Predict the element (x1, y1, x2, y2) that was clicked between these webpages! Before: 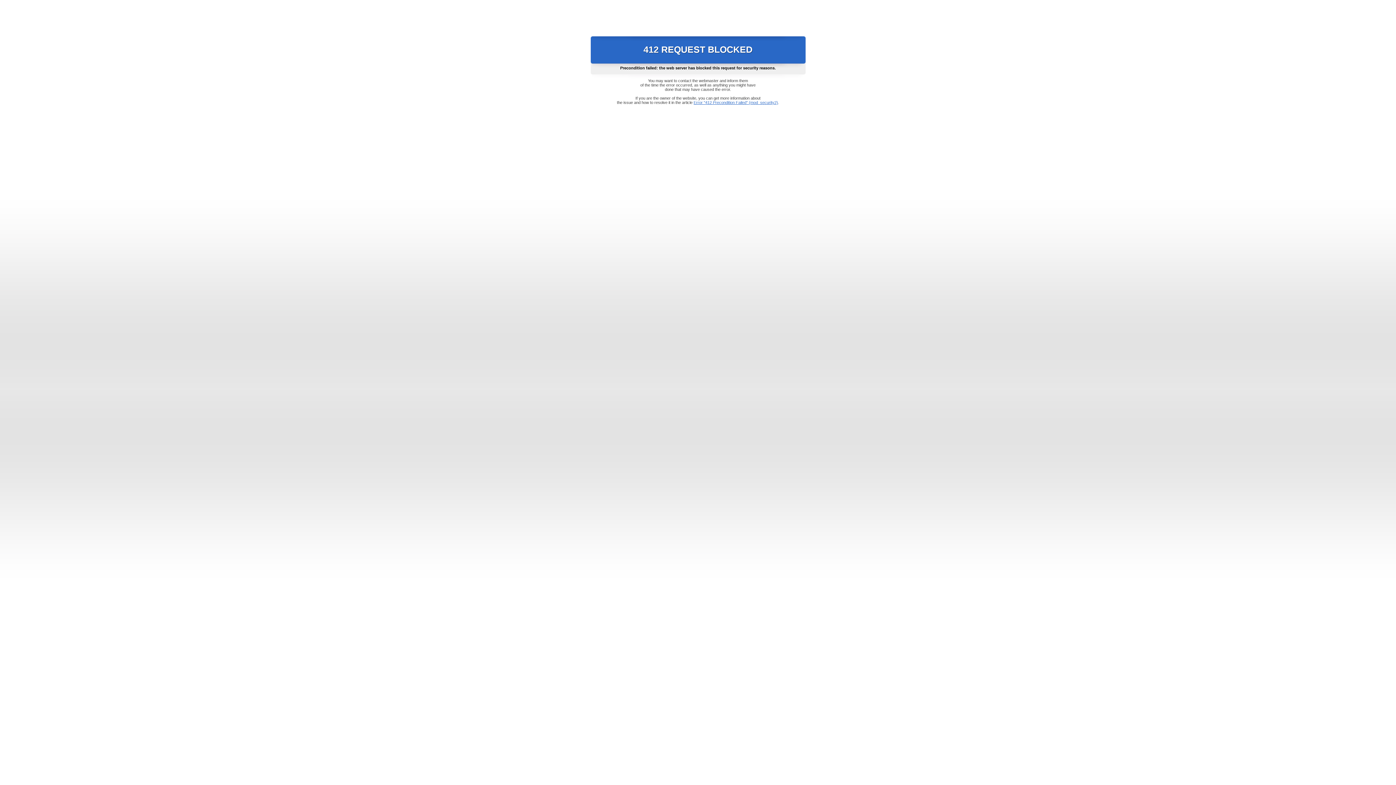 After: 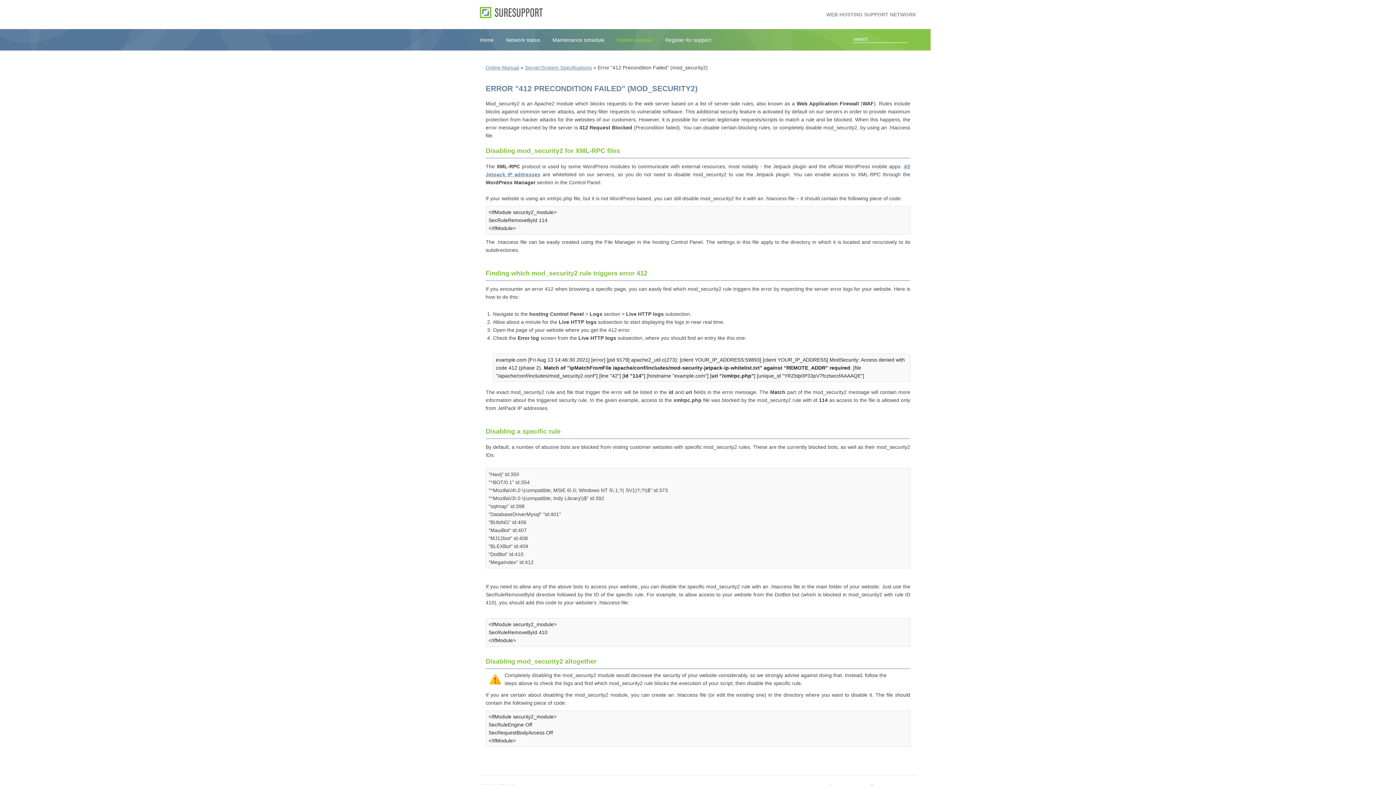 Action: label: Error "412 Precondition Failed" (mod_security2) bbox: (693, 100, 778, 104)